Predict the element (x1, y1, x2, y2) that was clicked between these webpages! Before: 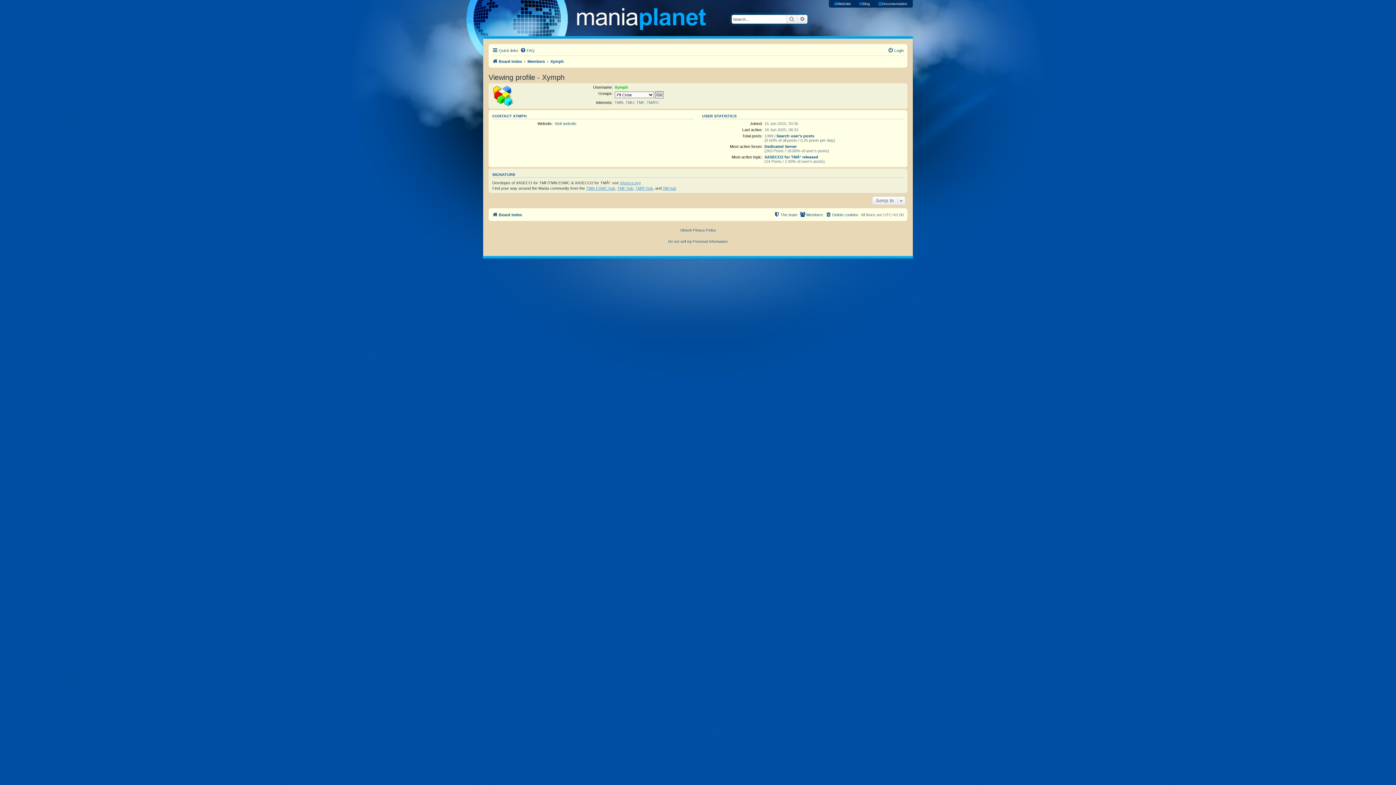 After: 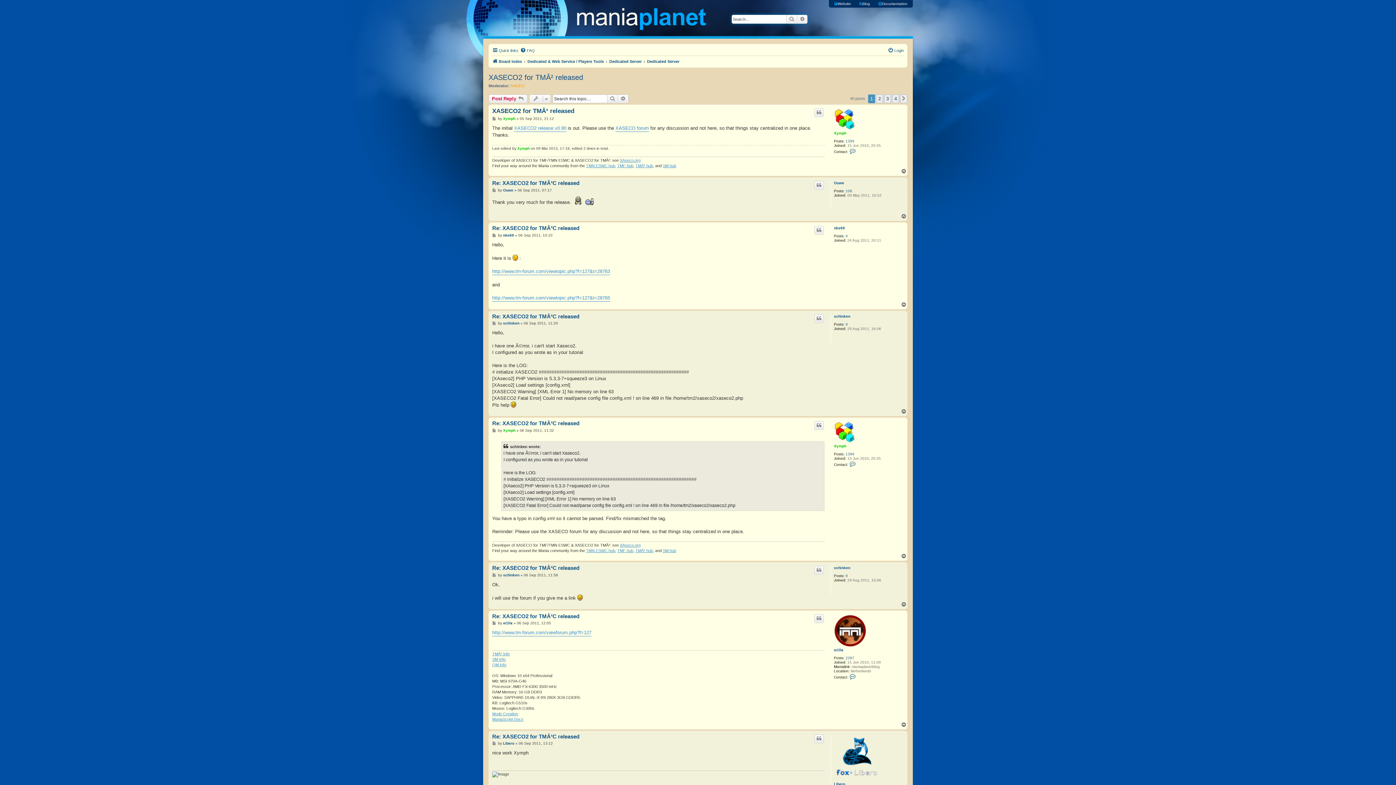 Action: bbox: (764, 154, 818, 159) label: XASECO2 for TMÂ² released